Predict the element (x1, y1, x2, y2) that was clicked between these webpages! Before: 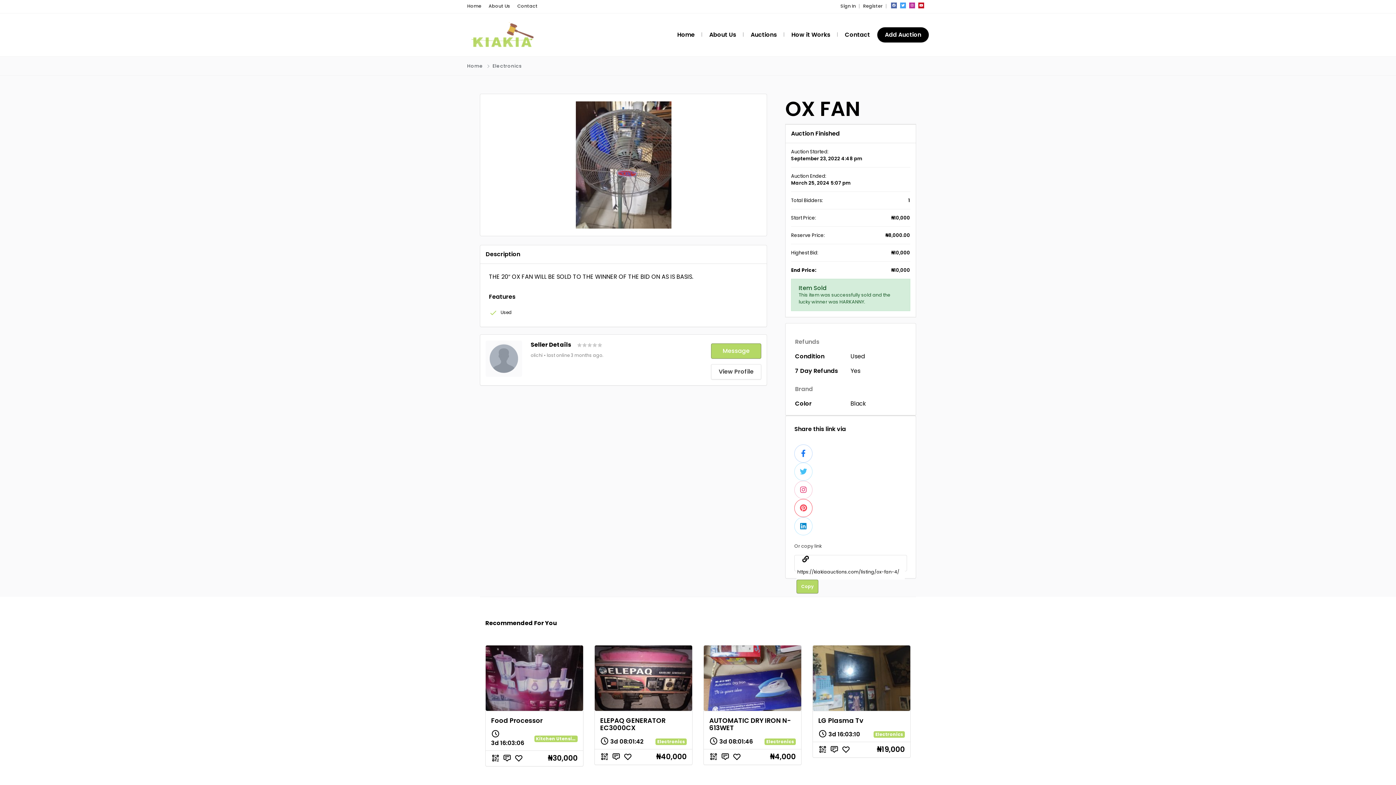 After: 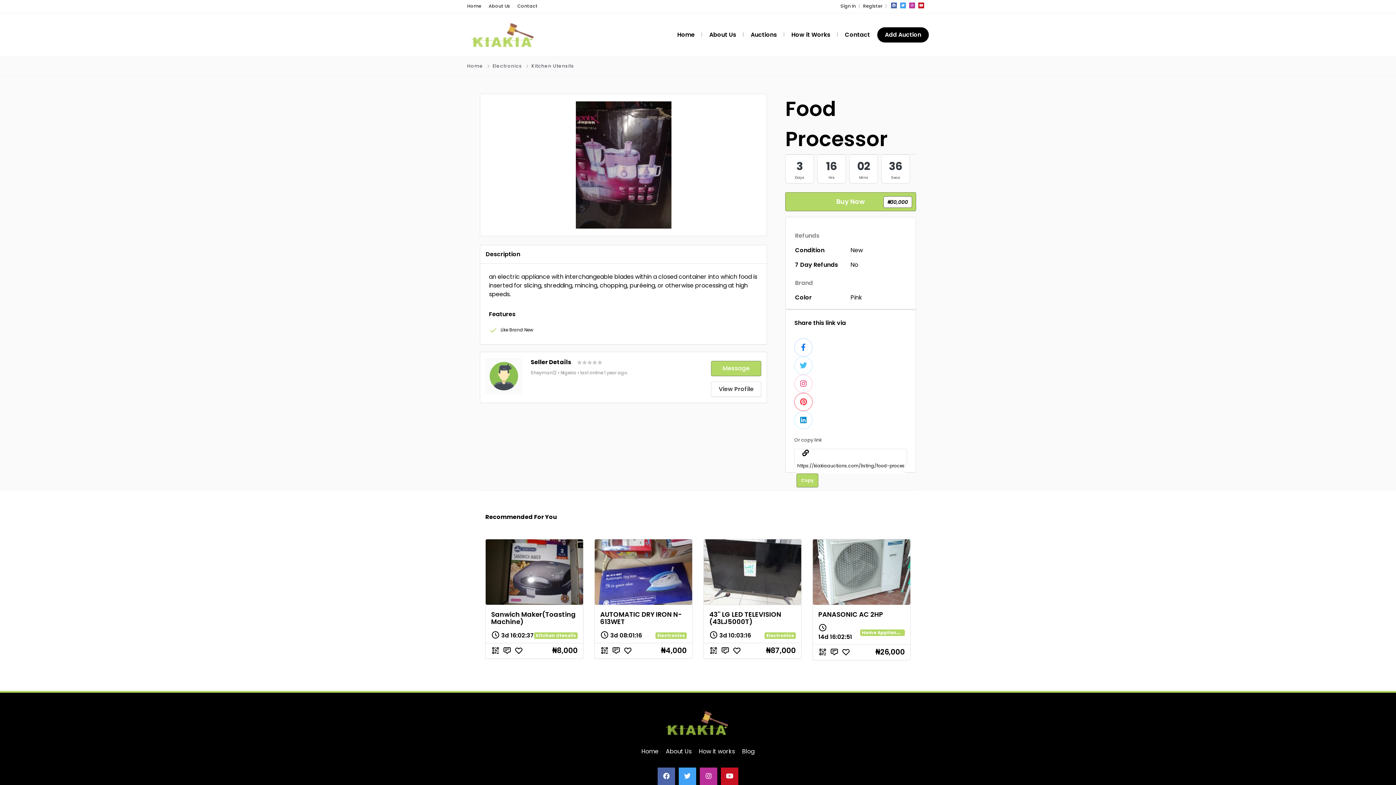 Action: label: Food Processor bbox: (491, 716, 542, 725)